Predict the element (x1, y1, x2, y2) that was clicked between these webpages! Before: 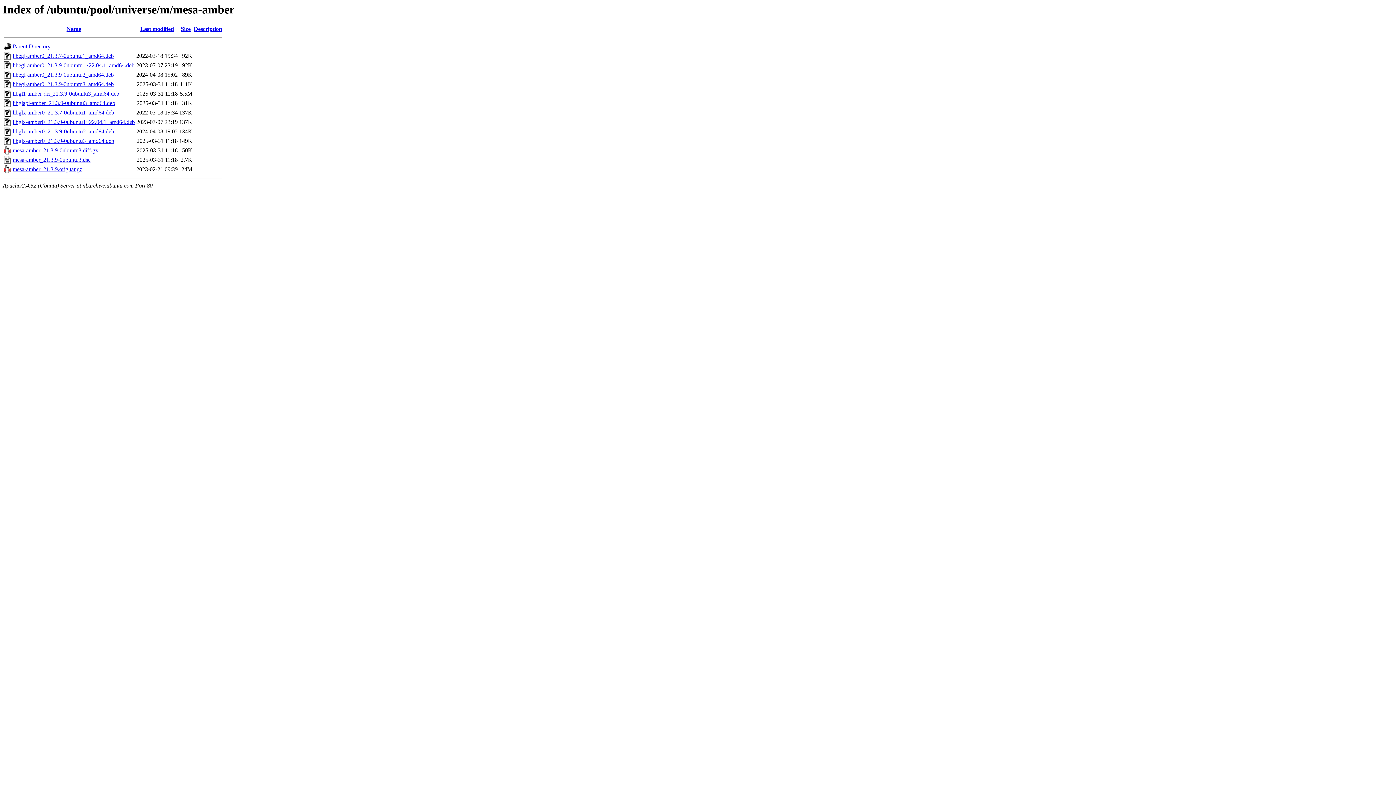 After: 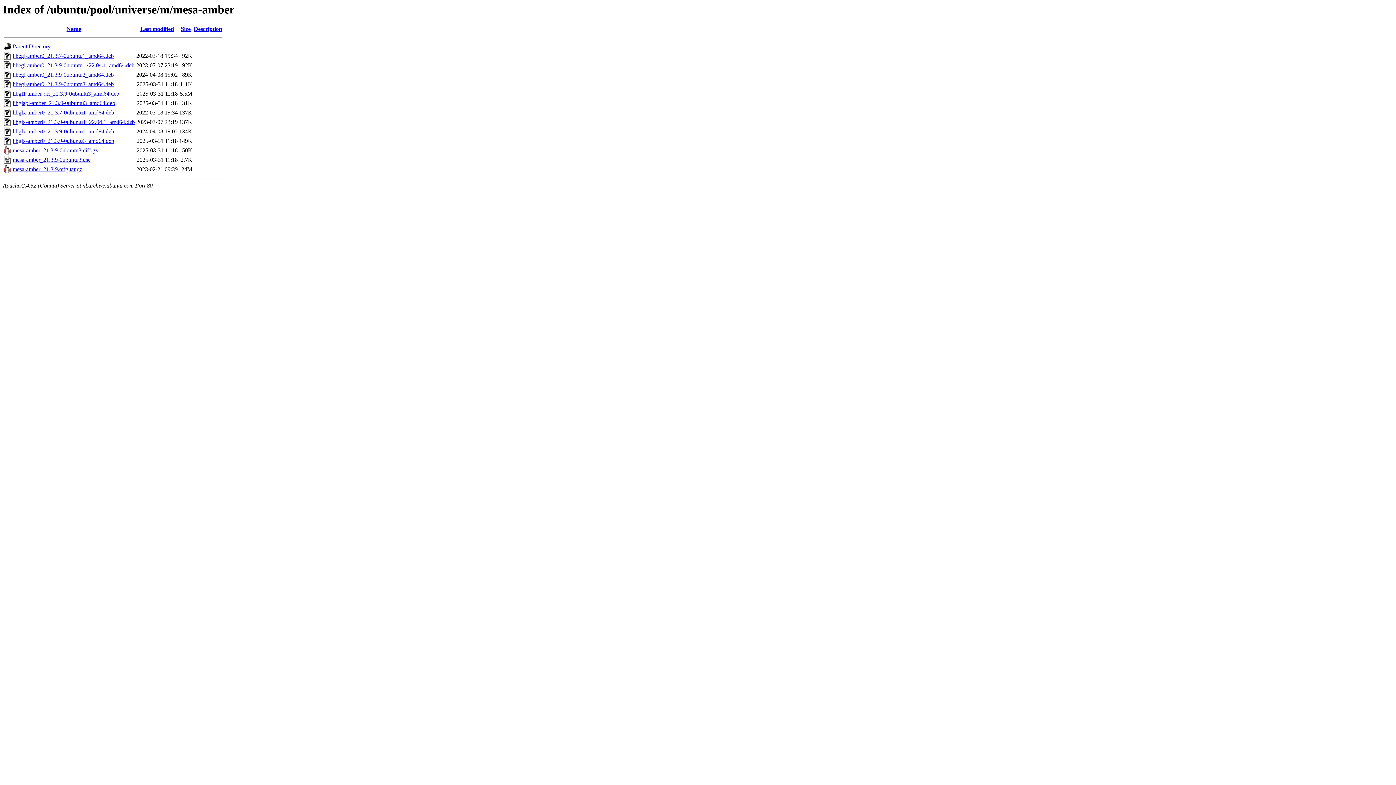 Action: bbox: (12, 147, 97, 153) label: mesa-amber_21.3.9-0ubuntu3.diff.gz